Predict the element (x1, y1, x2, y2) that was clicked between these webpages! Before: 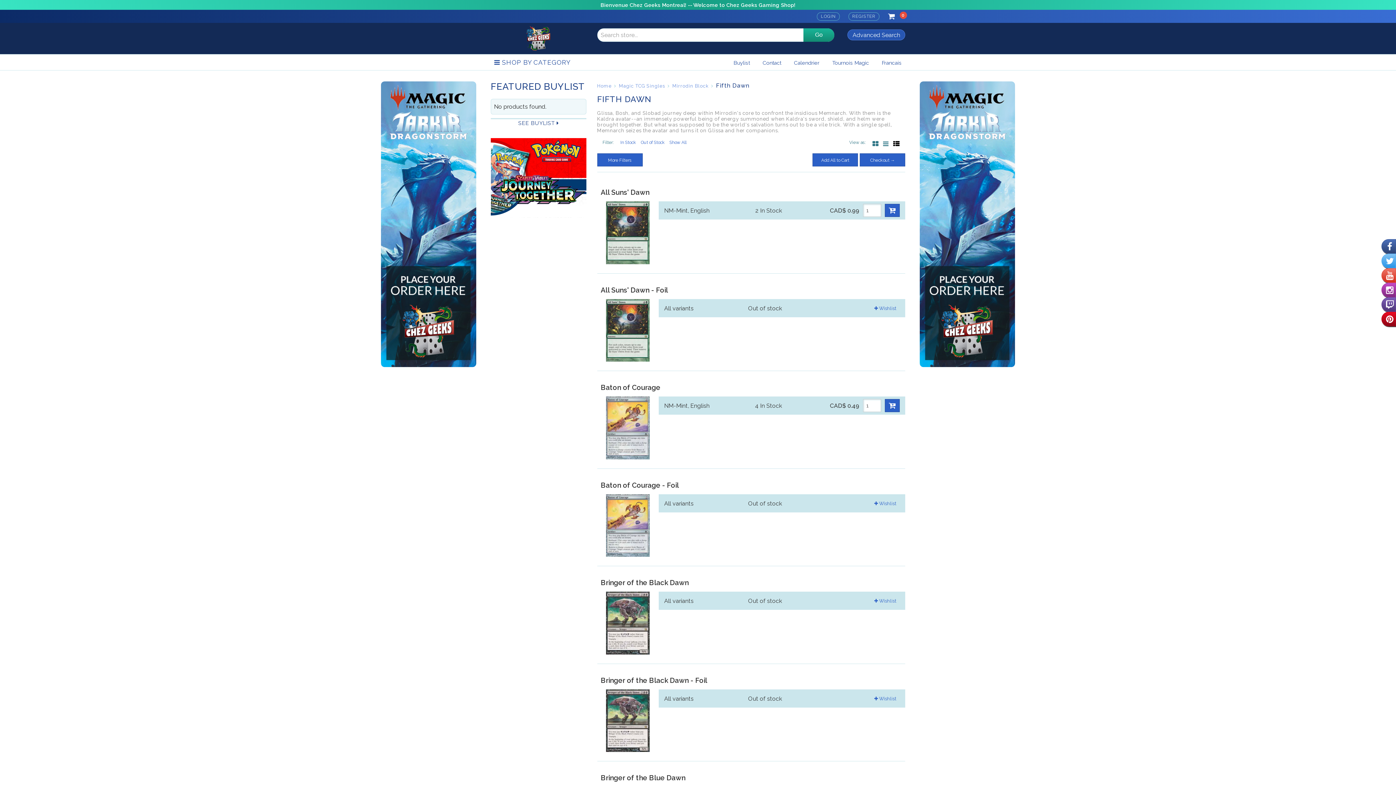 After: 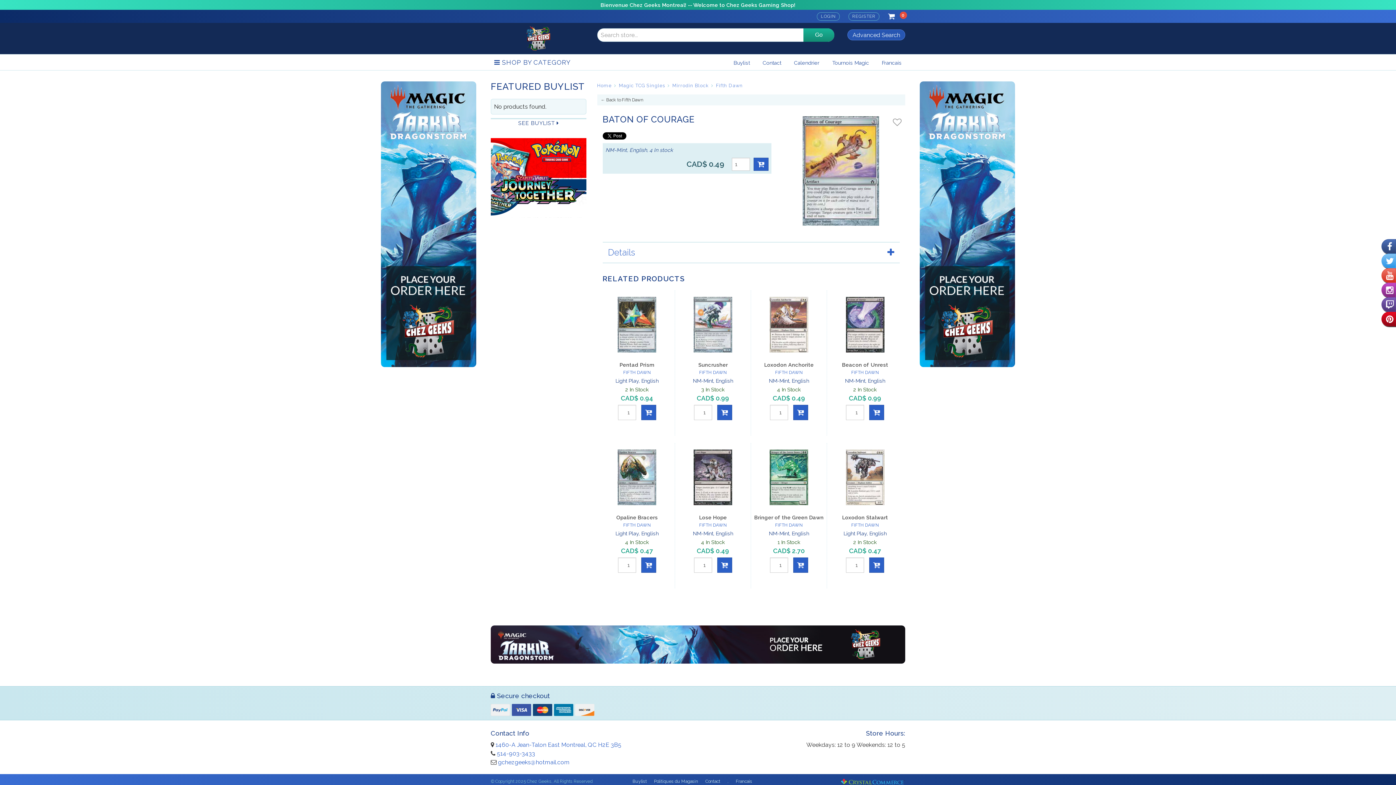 Action: bbox: (606, 424, 649, 430)